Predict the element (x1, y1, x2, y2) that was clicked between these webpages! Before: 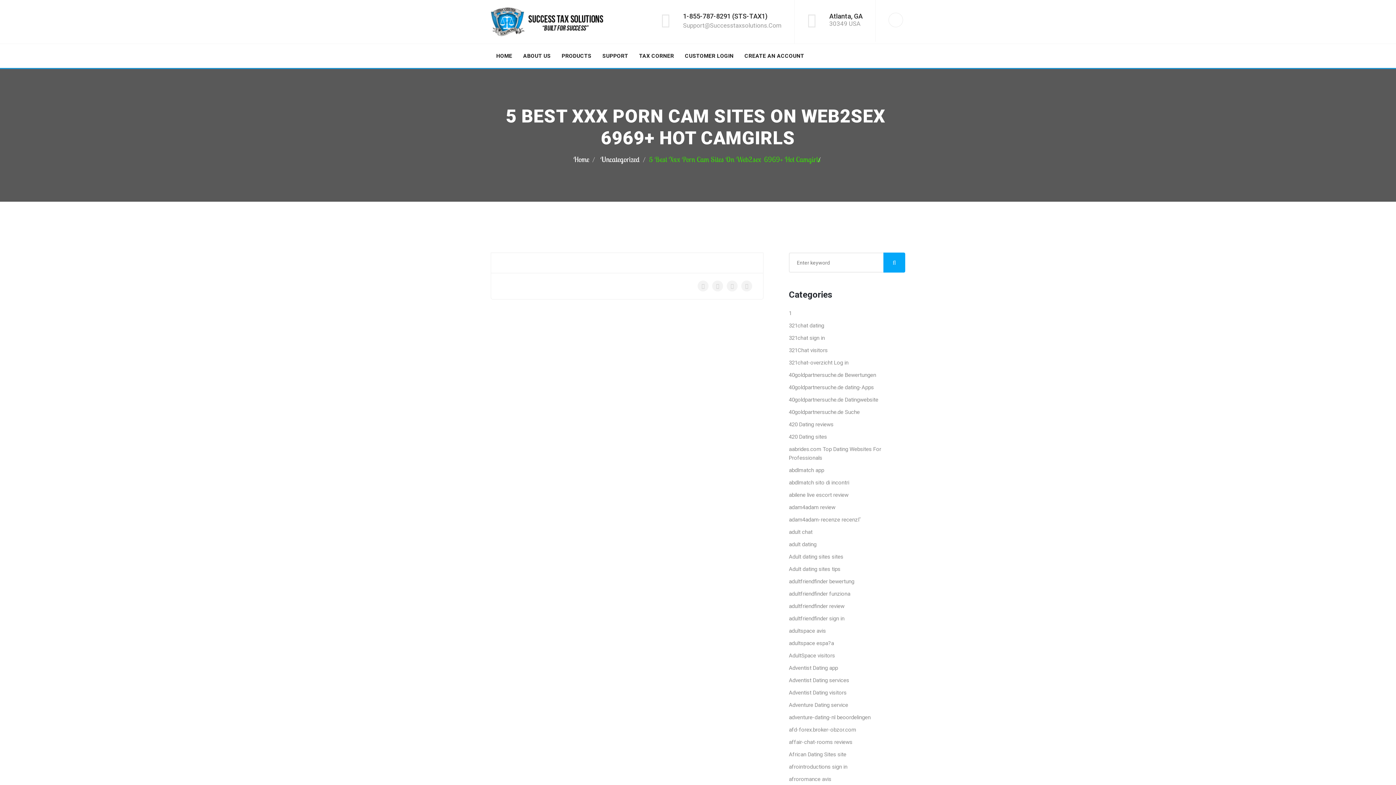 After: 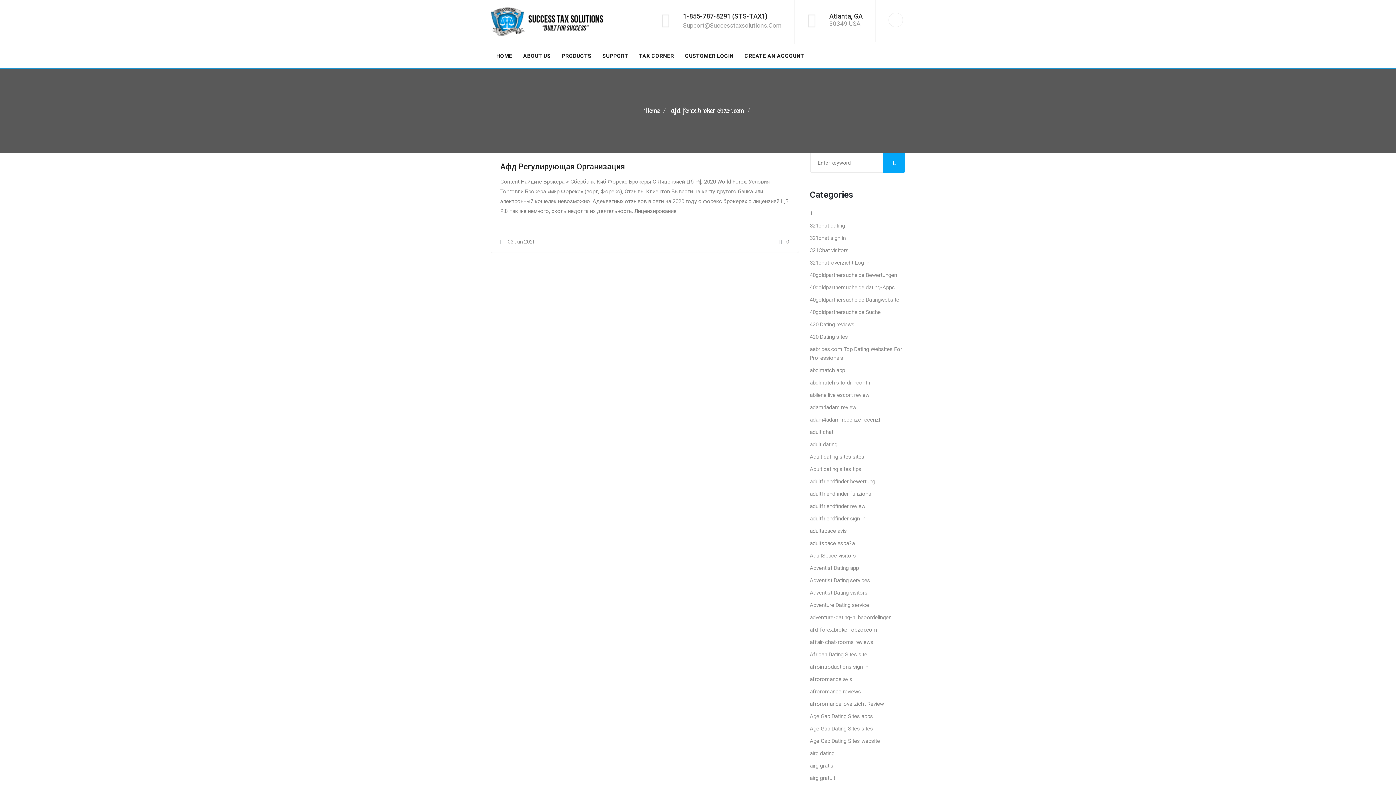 Action: bbox: (789, 725, 856, 734) label: afd-forex.broker-obzor.com